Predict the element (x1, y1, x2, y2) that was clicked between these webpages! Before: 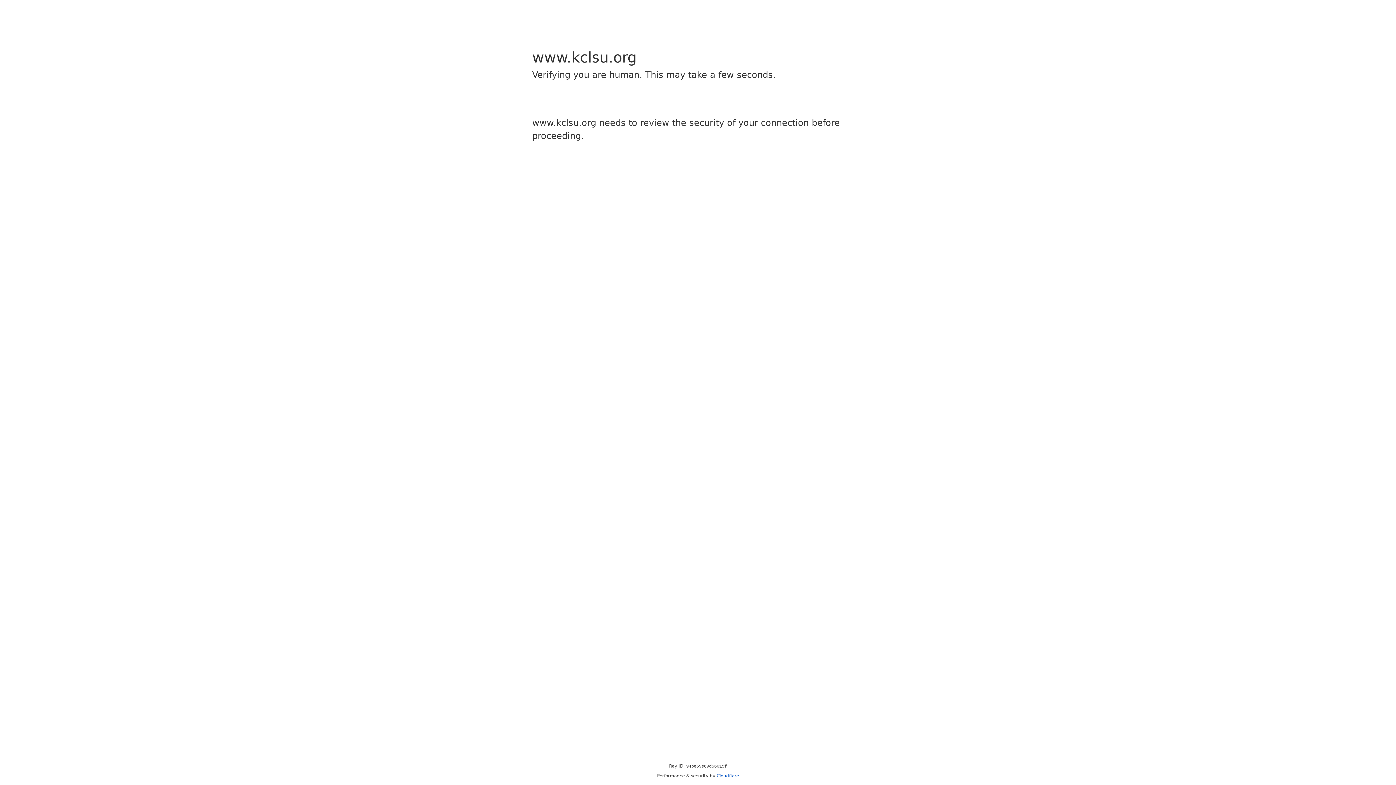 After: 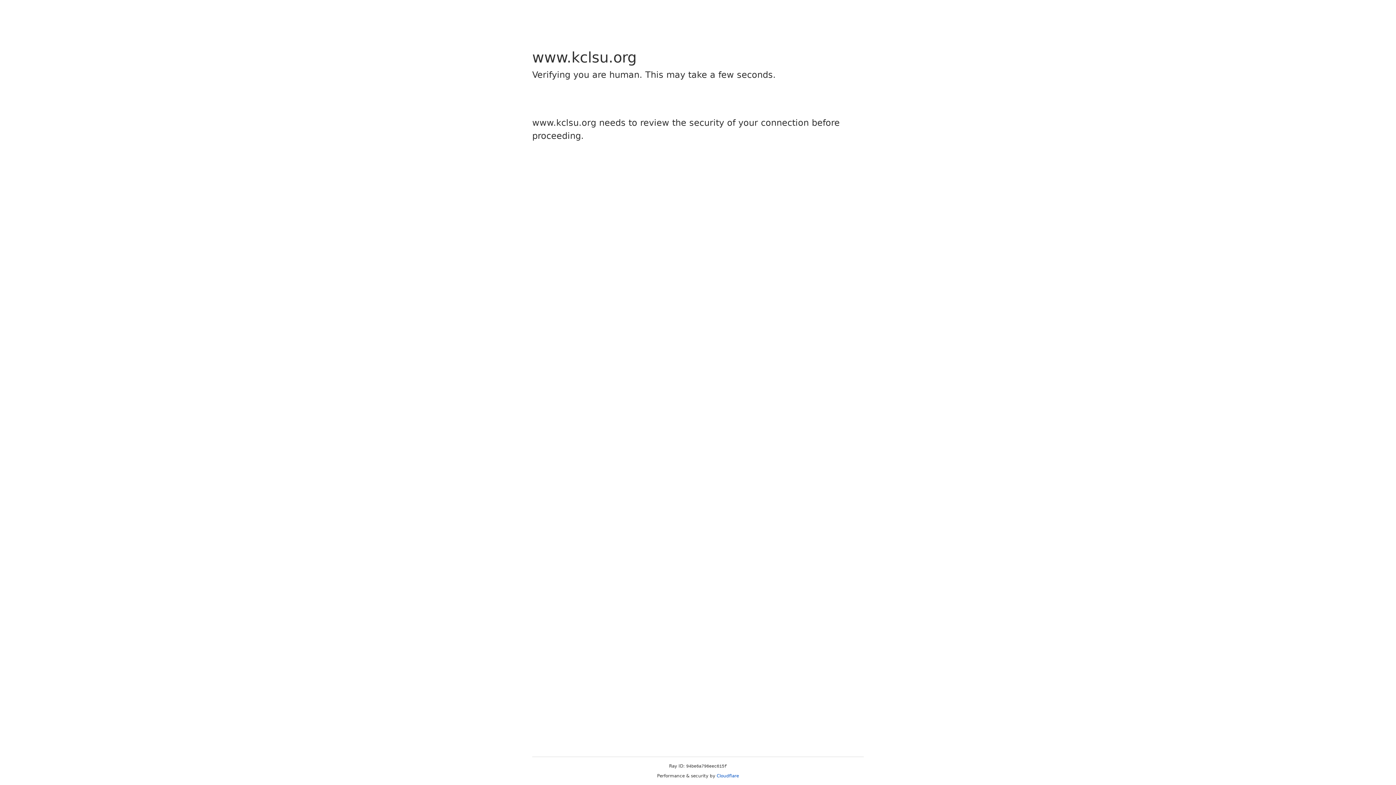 Action: label: Cloudflare bbox: (716, 773, 739, 778)